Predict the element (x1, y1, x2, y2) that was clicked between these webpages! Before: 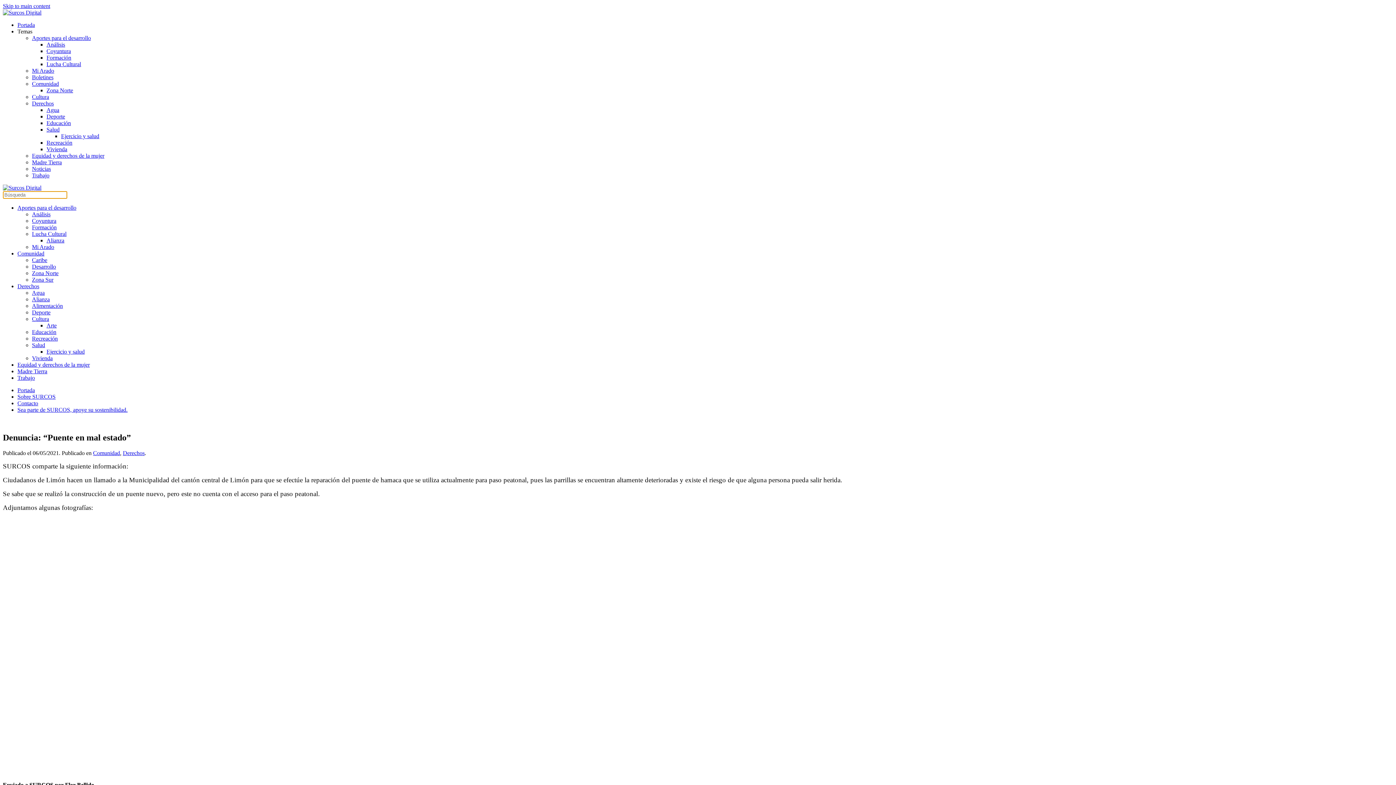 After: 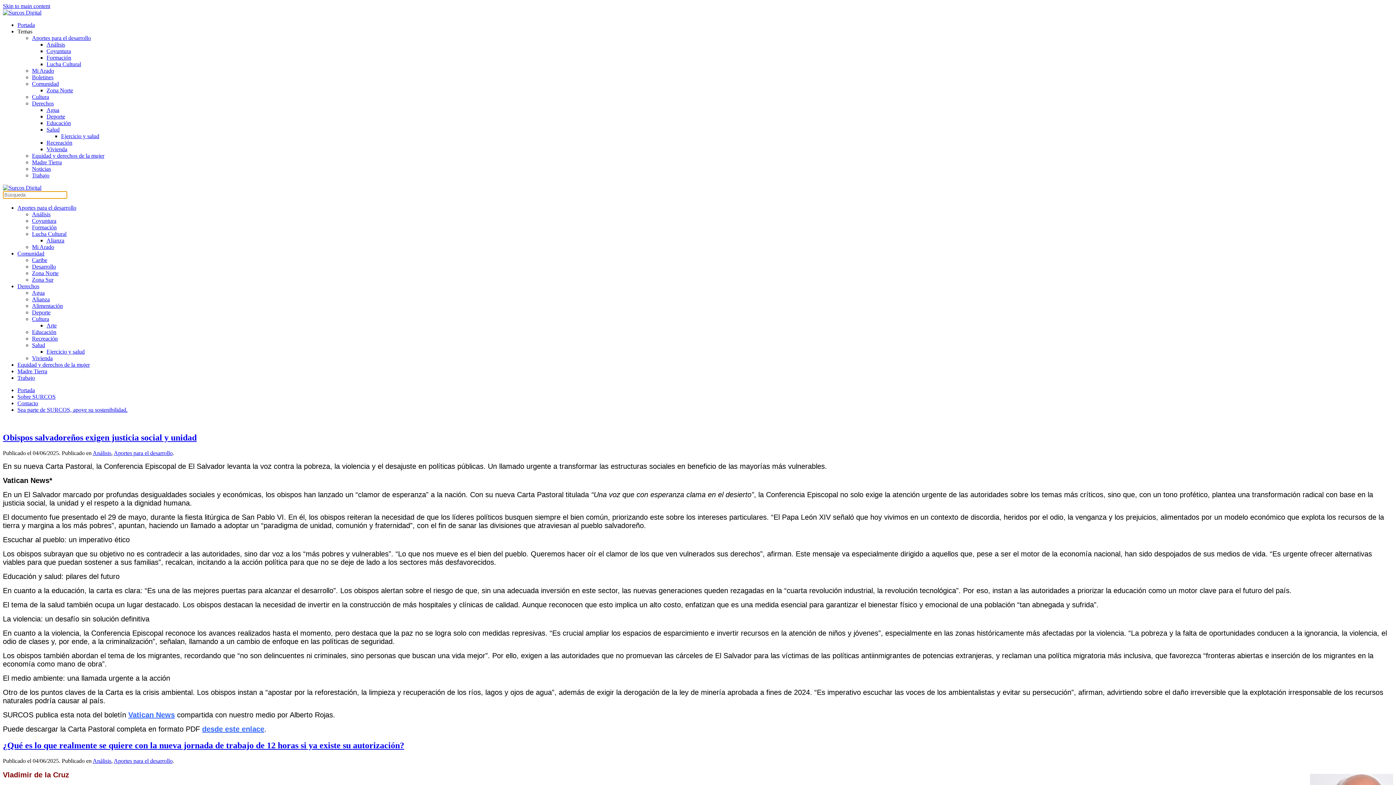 Action: label: Análisis bbox: (32, 211, 50, 217)